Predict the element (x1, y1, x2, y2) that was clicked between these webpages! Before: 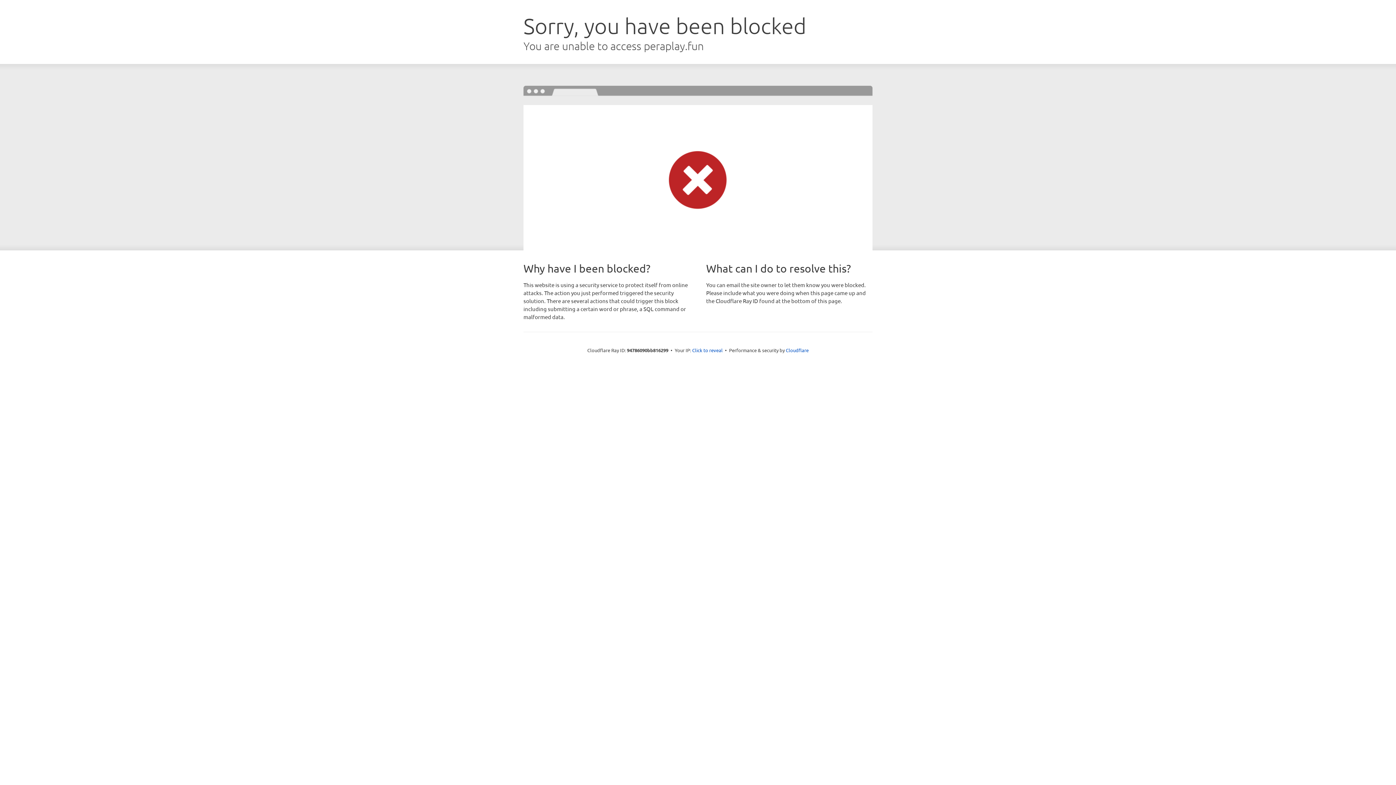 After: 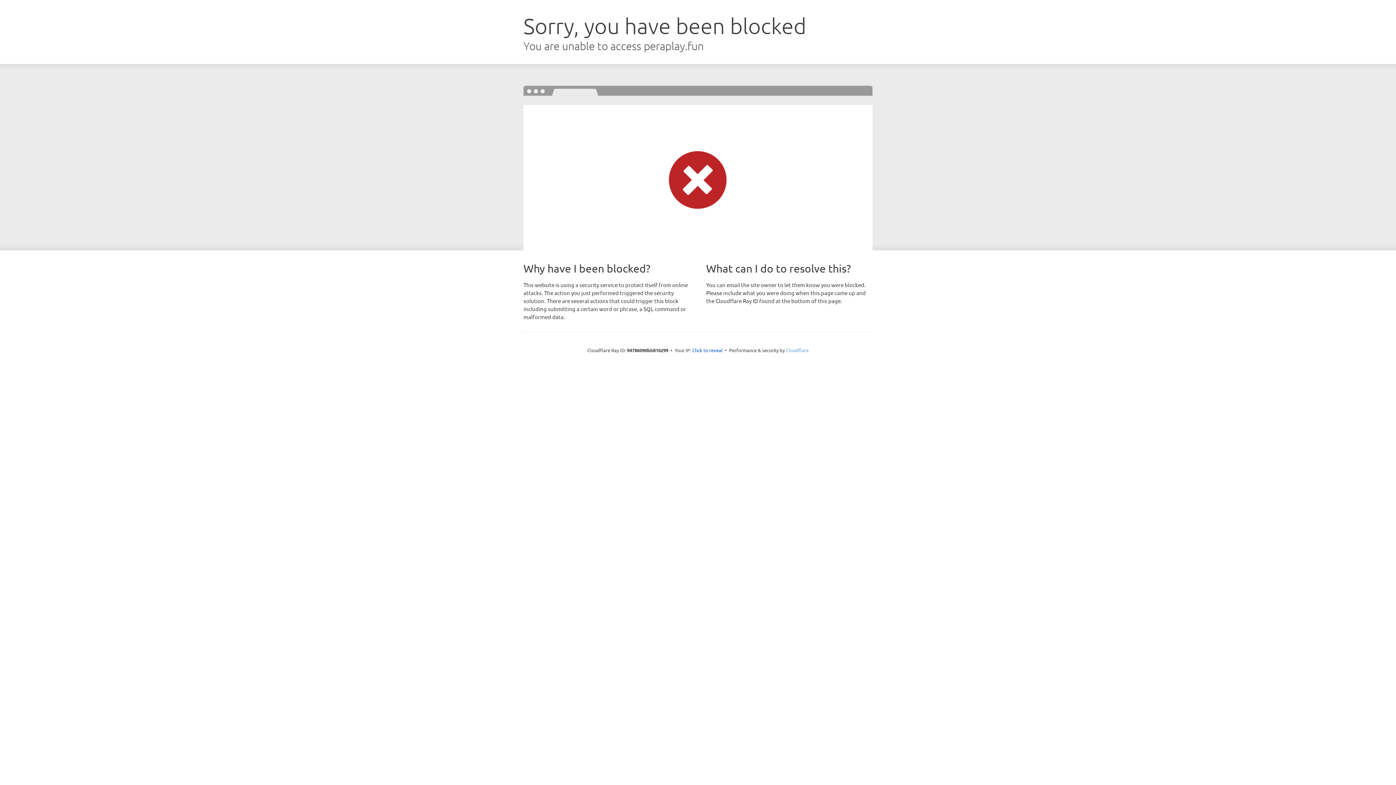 Action: label: Cloudflare bbox: (786, 347, 808, 353)